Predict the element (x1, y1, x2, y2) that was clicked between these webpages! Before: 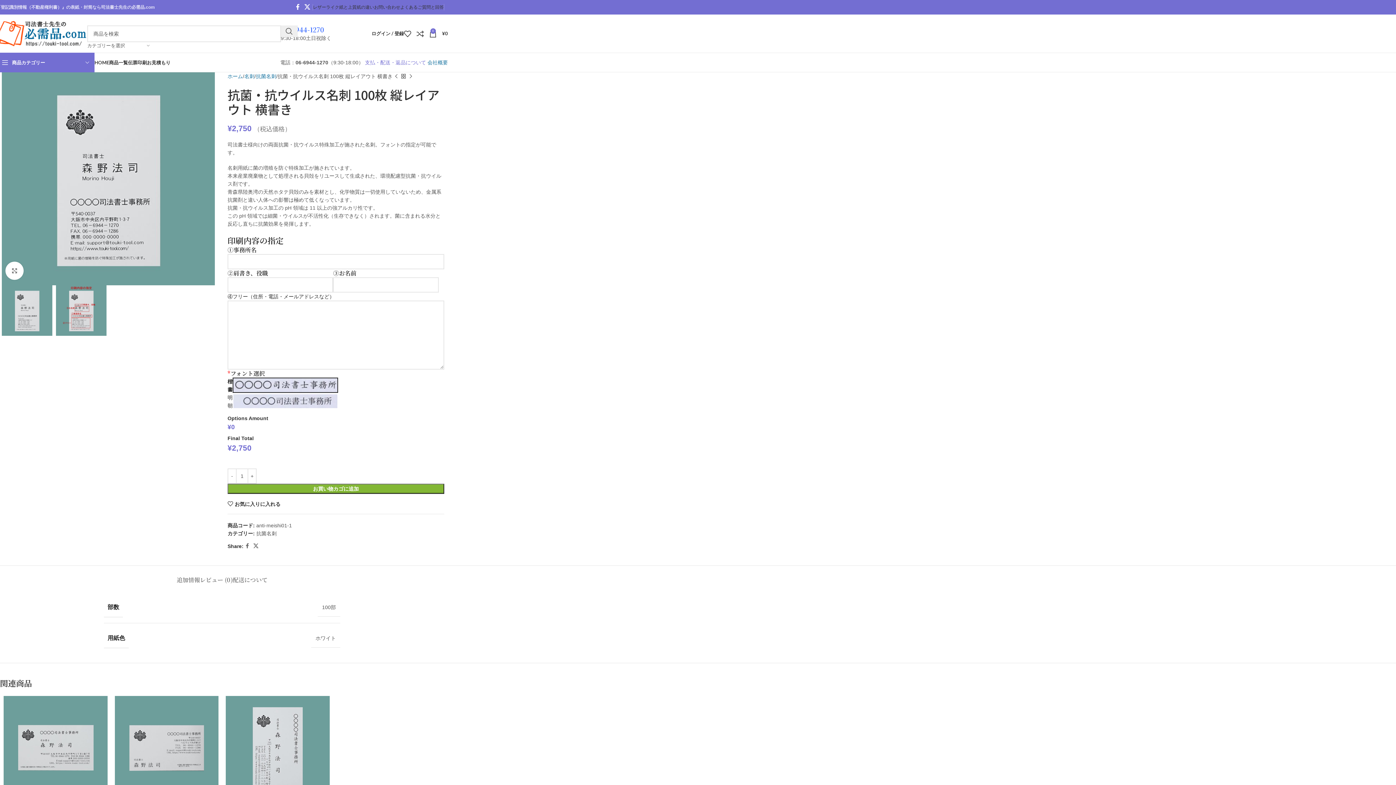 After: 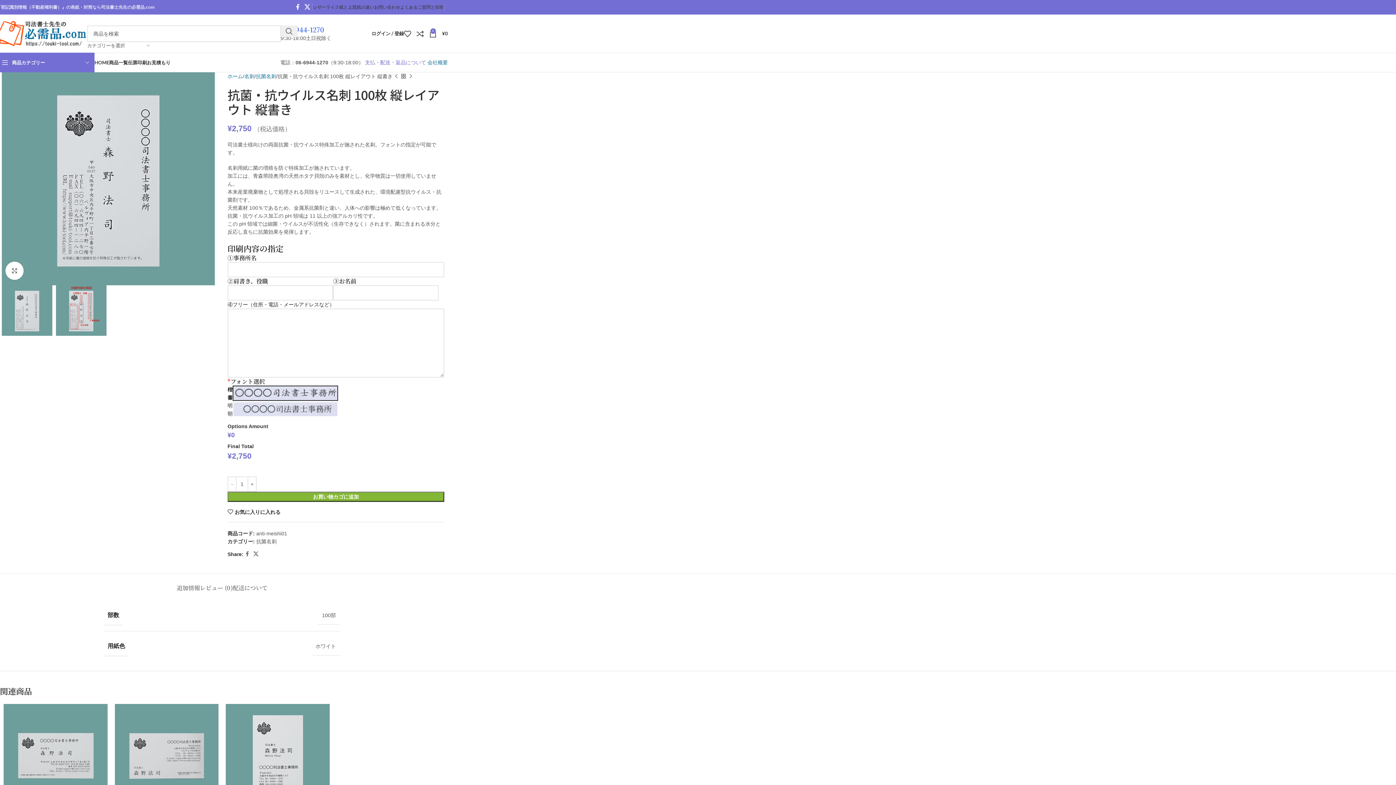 Action: bbox: (225, 696, 329, 800)